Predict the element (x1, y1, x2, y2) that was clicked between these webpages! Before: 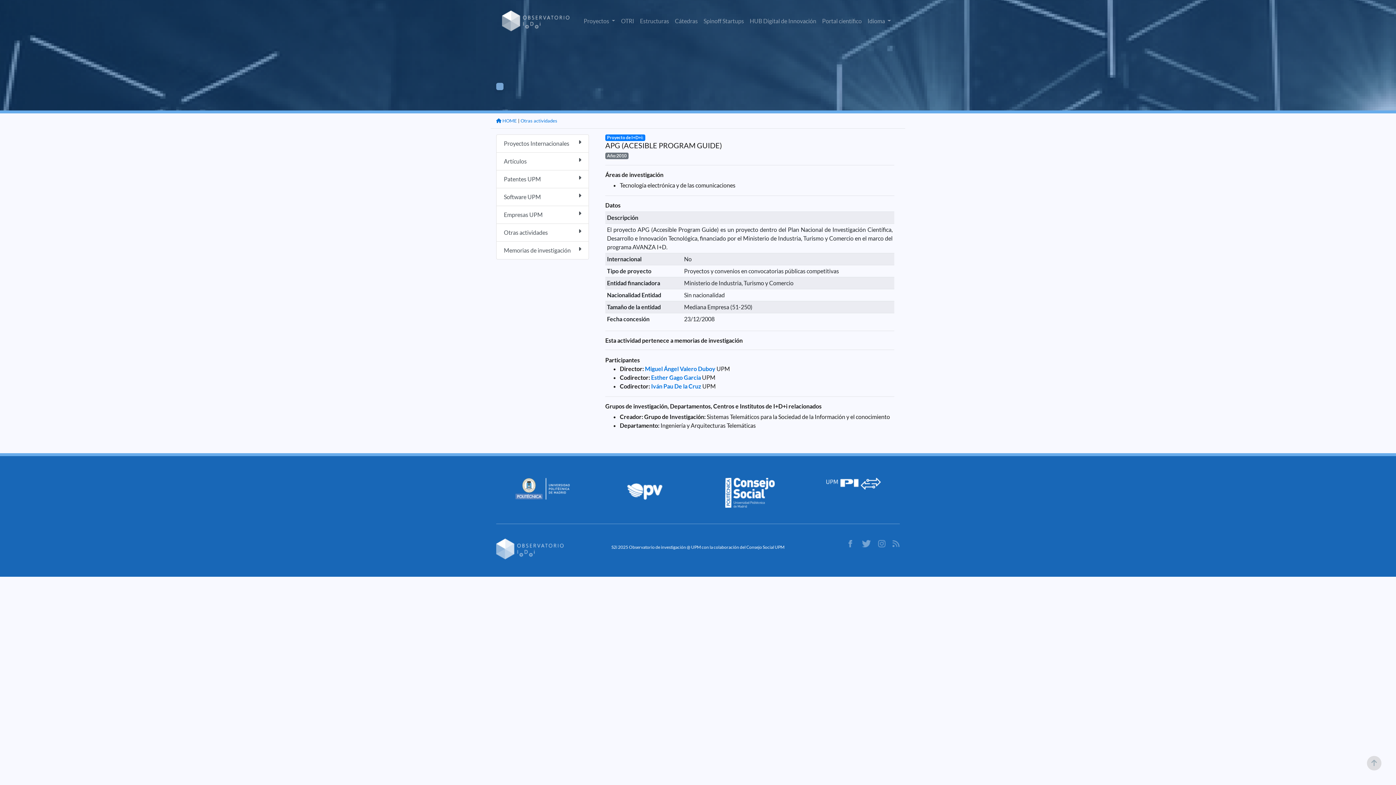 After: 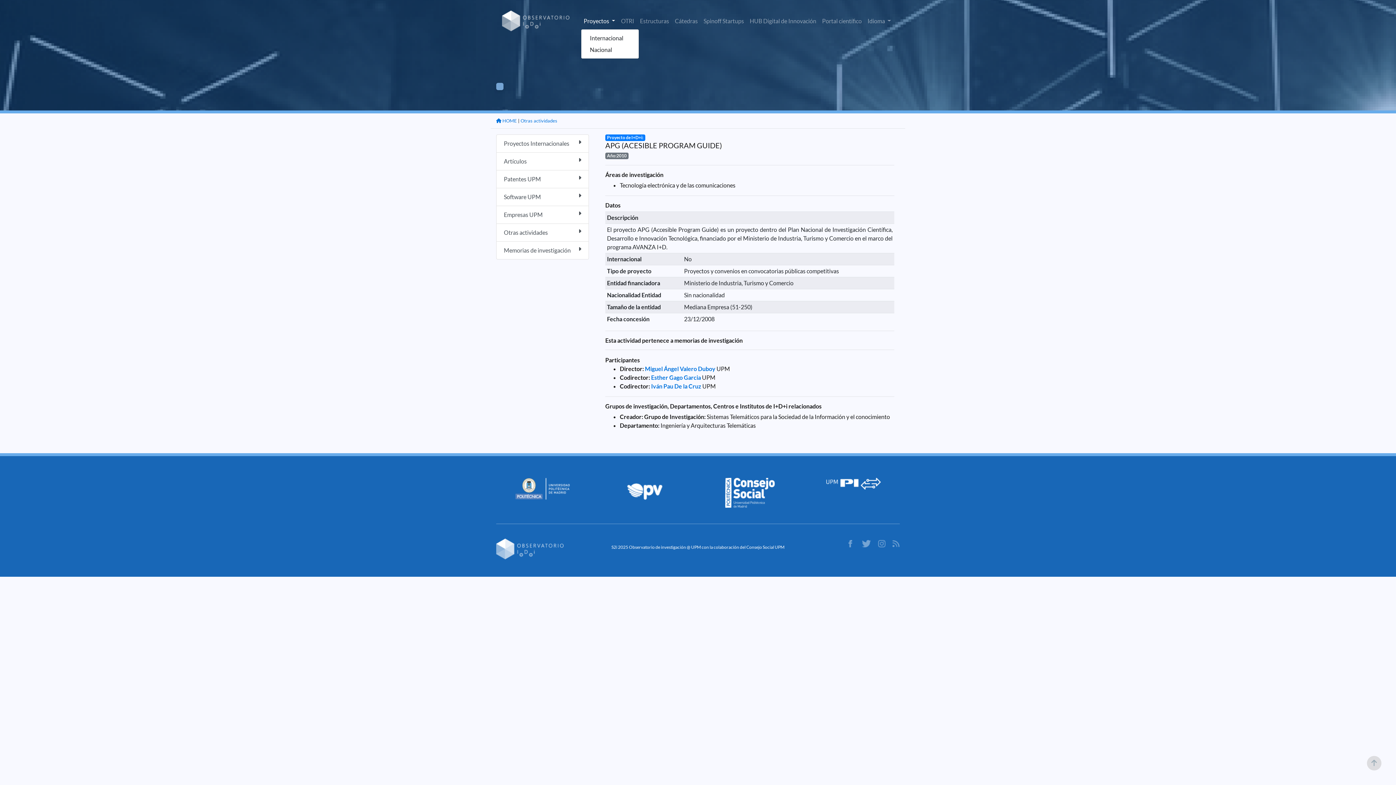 Action: label: Proyectos  bbox: (580, 13, 618, 28)